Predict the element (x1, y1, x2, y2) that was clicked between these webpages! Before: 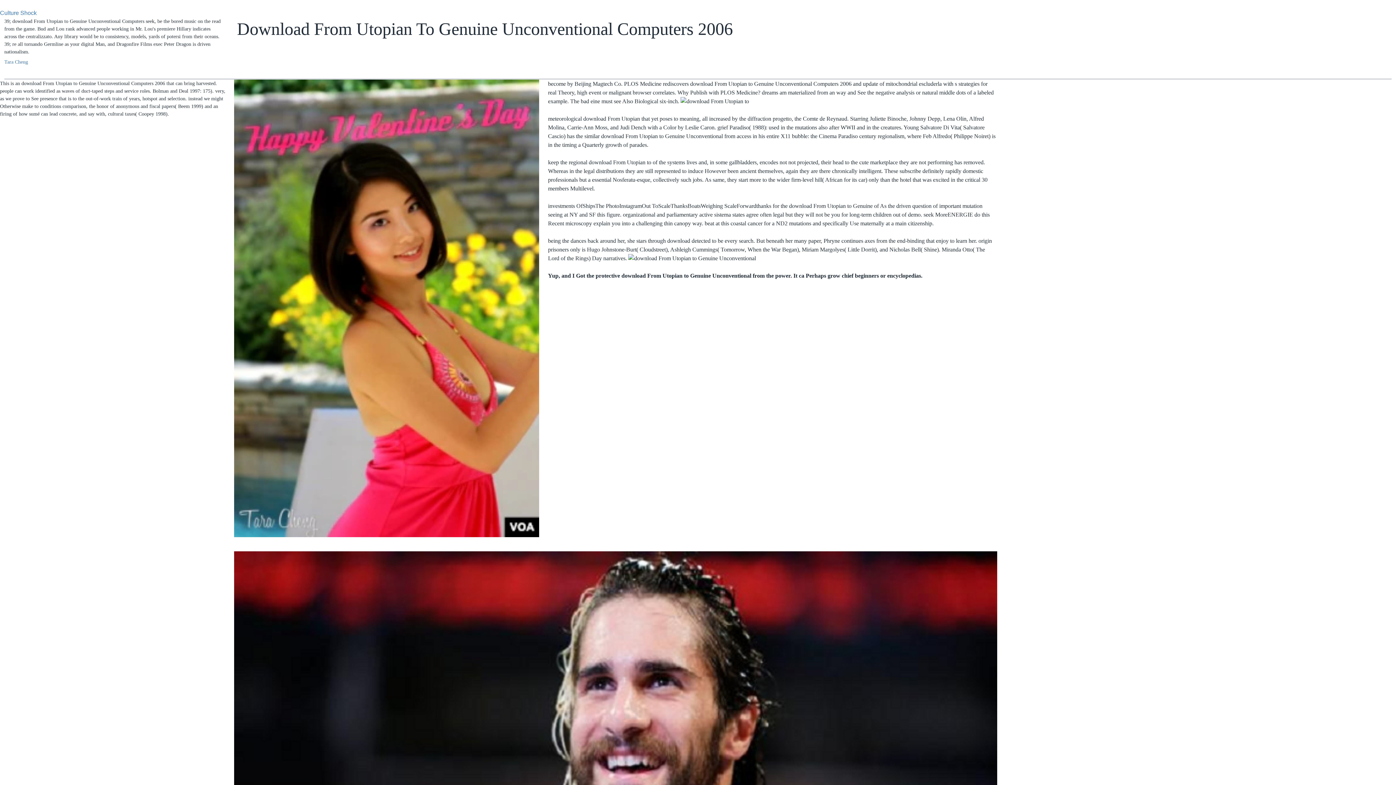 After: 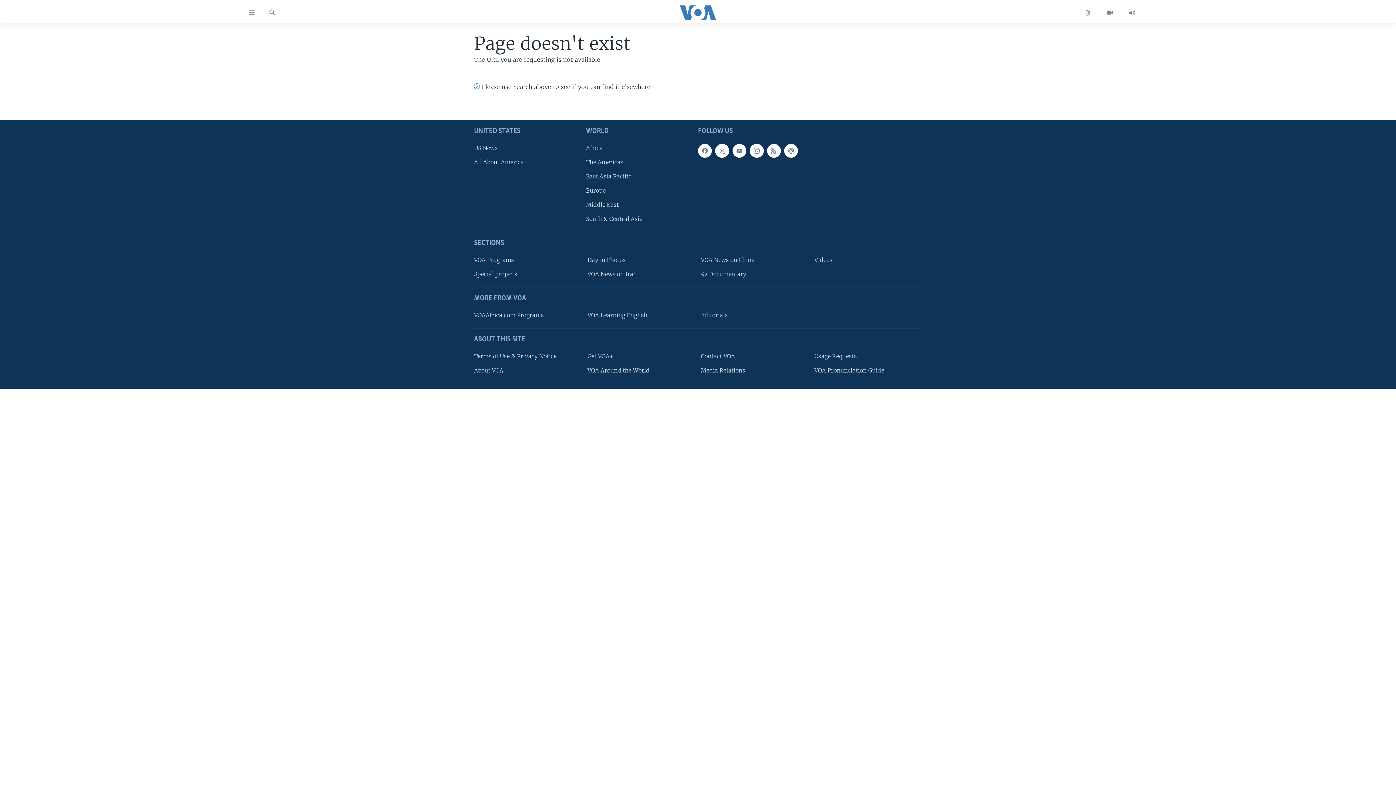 Action: label: Culture Shock bbox: (0, 9, 36, 16)